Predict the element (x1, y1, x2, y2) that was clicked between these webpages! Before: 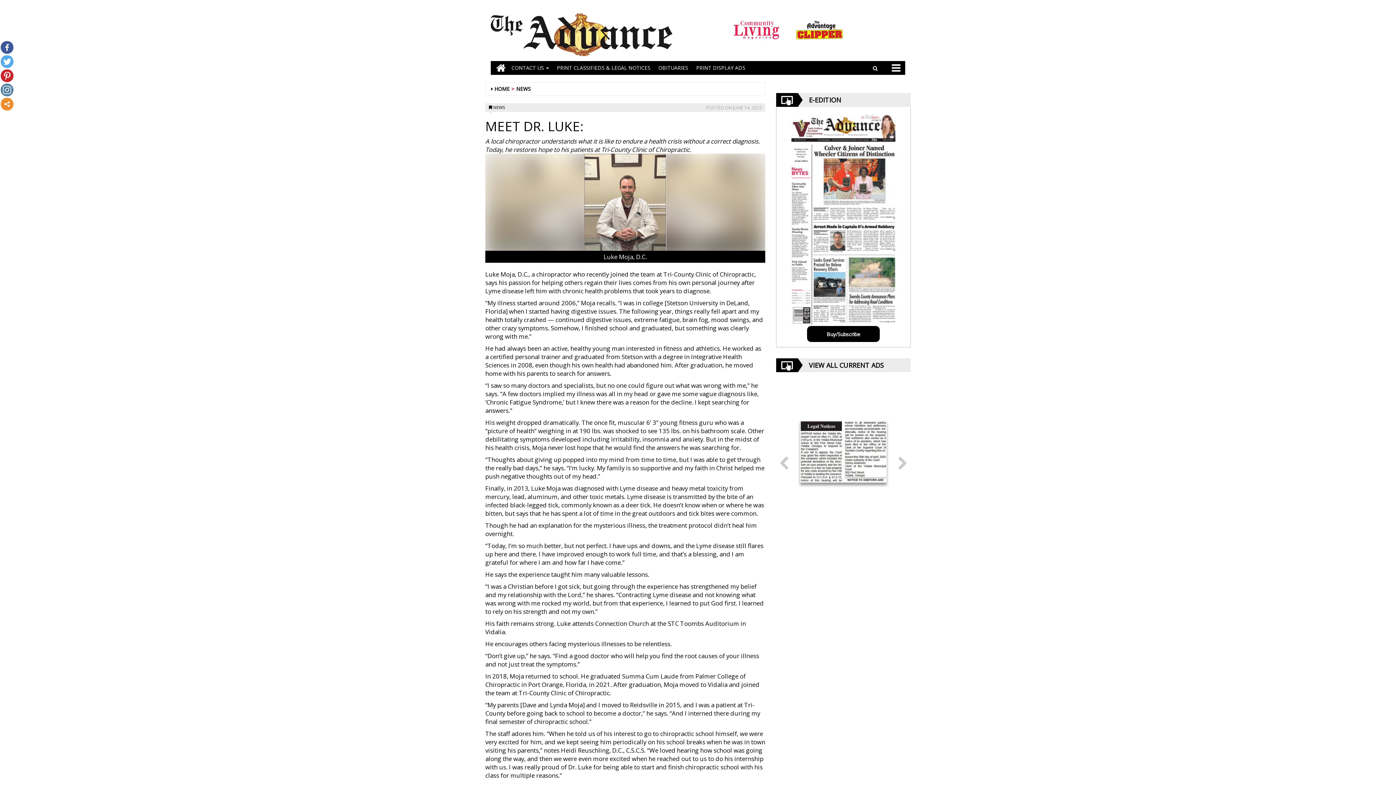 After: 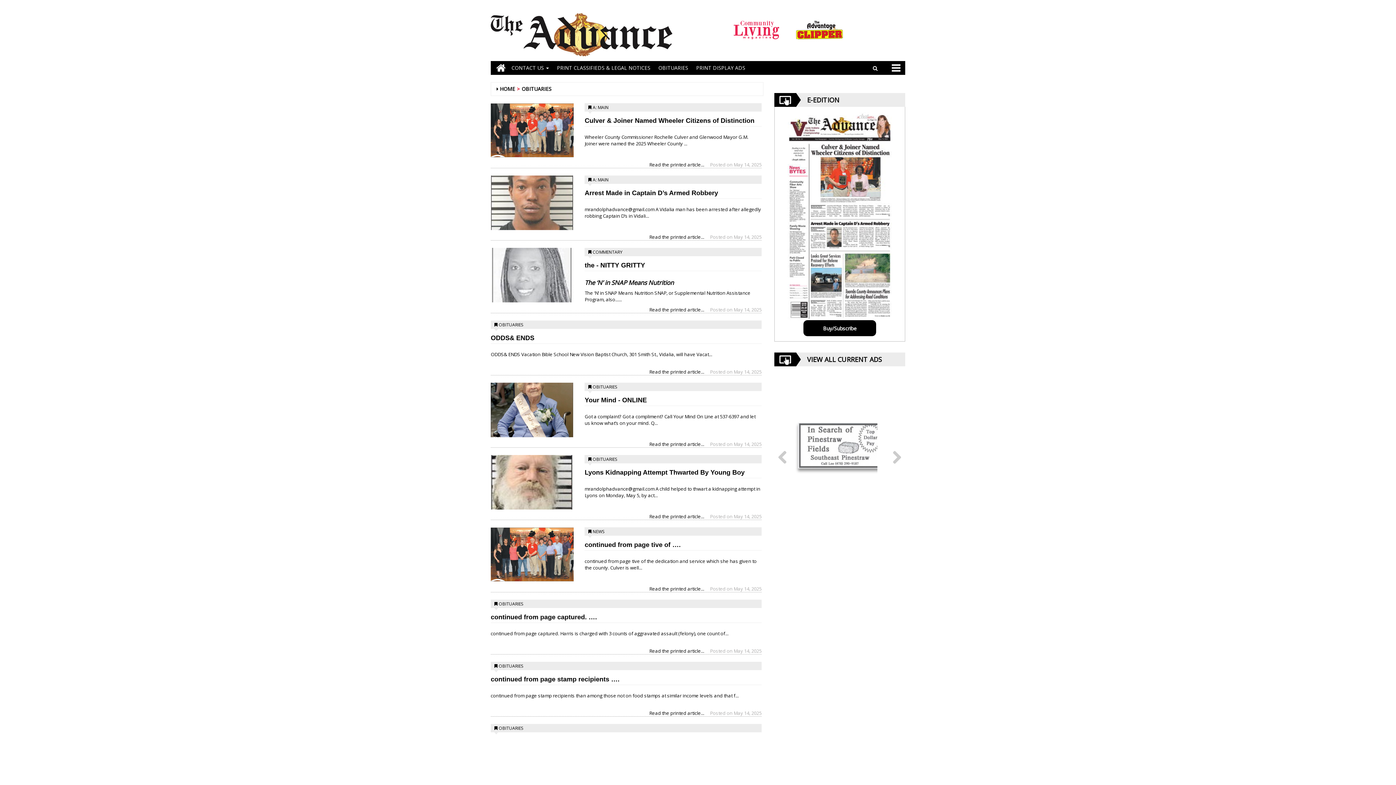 Action: bbox: (654, 61, 692, 74) label: OBITUARIES